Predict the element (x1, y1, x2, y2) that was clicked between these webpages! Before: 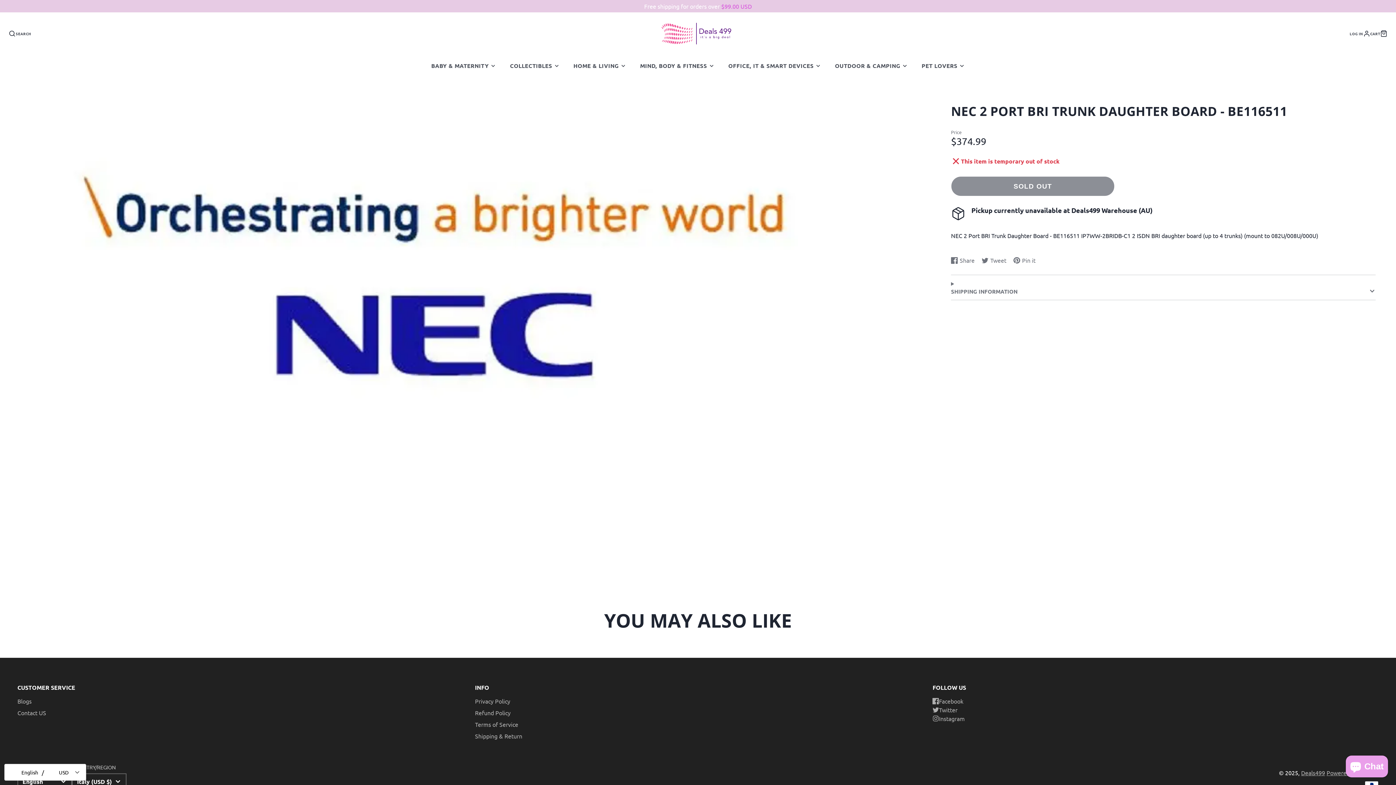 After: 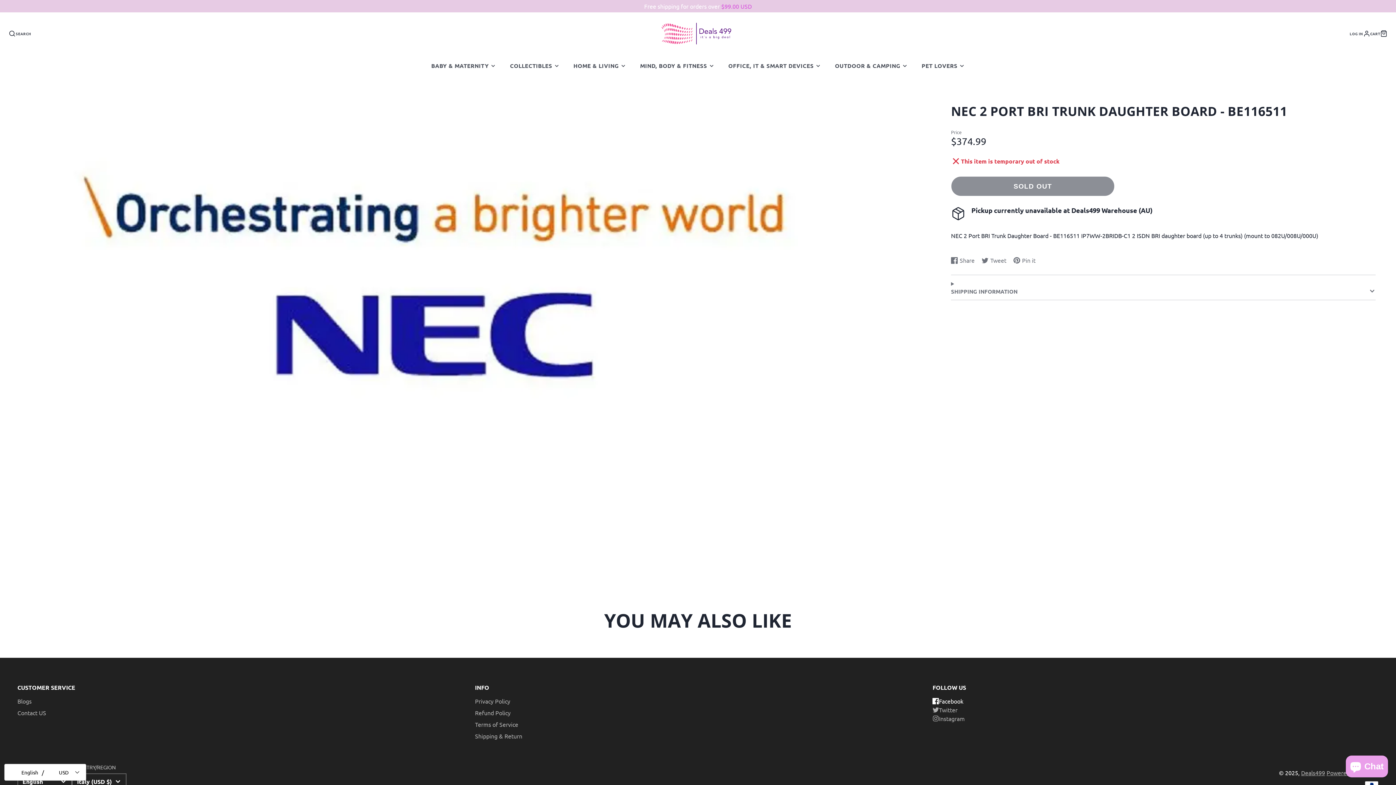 Action: bbox: (17, 767, 54, 774) label:  Facebook 